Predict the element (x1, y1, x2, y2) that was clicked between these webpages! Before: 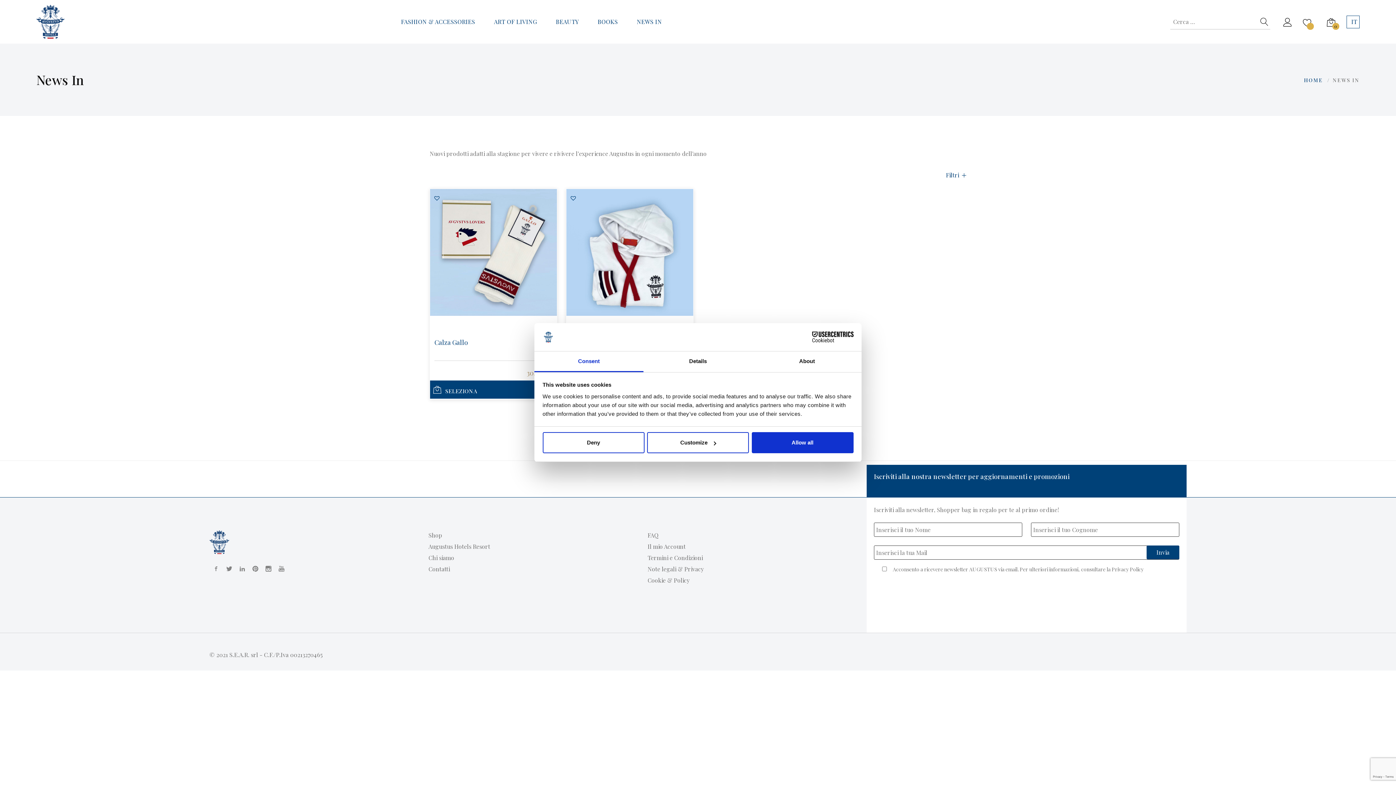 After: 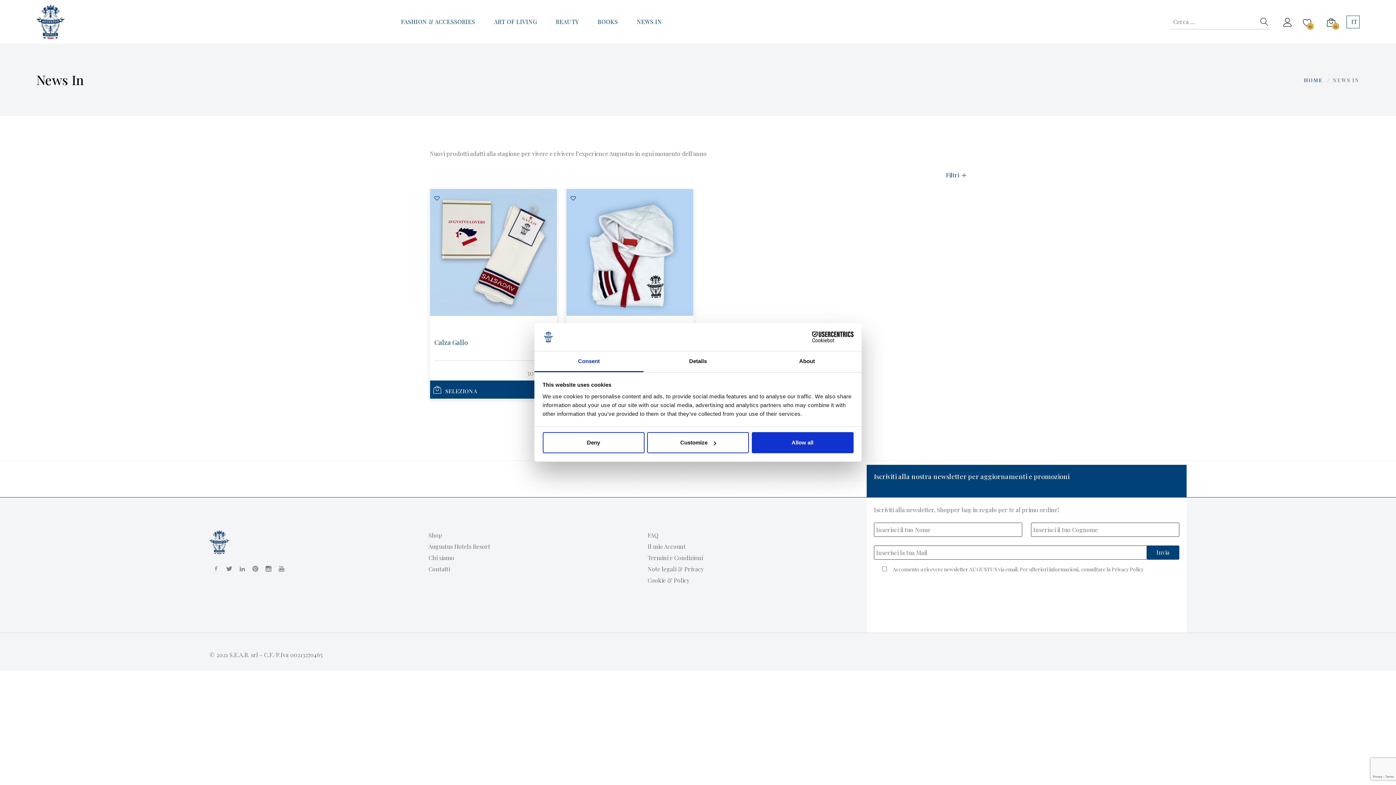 Action: bbox: (248, 563, 259, 574) label: Pinterest